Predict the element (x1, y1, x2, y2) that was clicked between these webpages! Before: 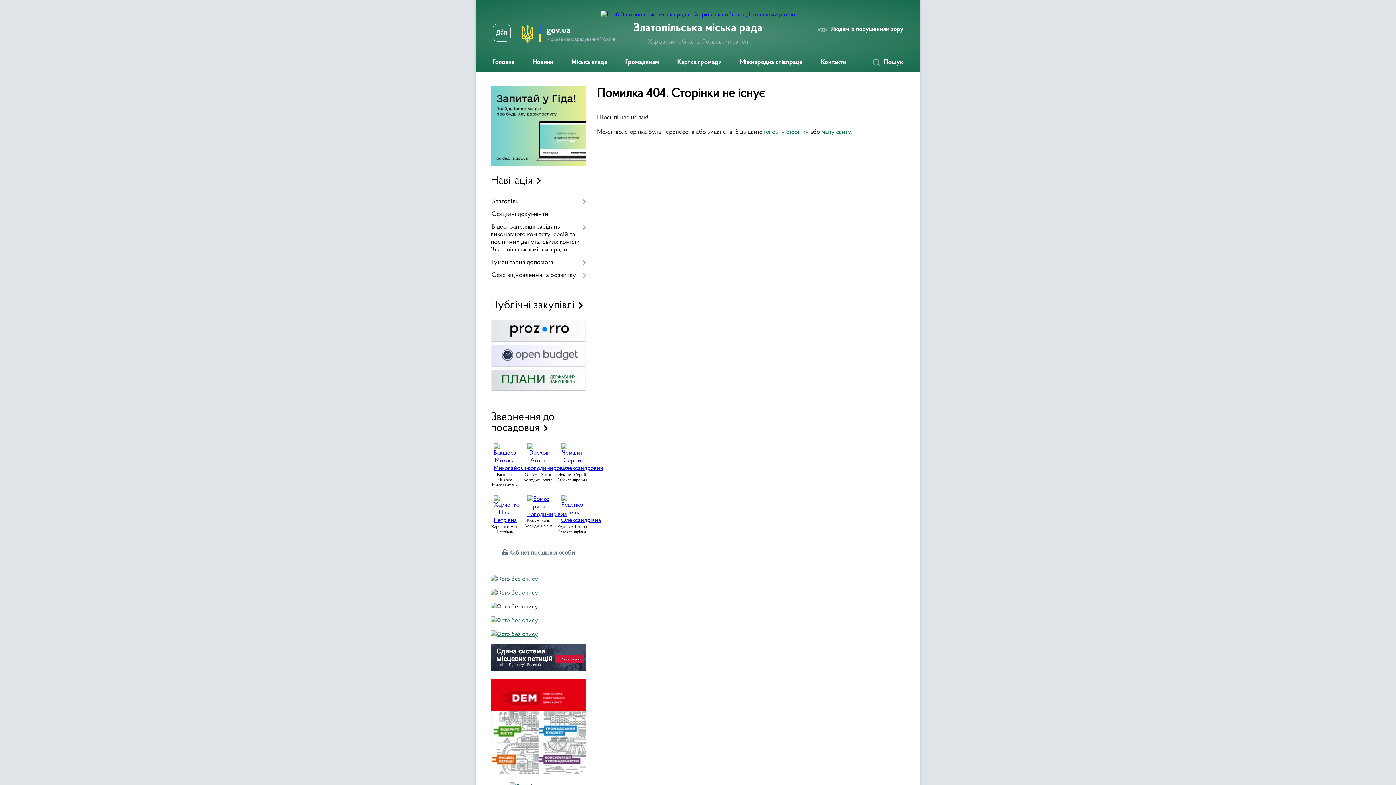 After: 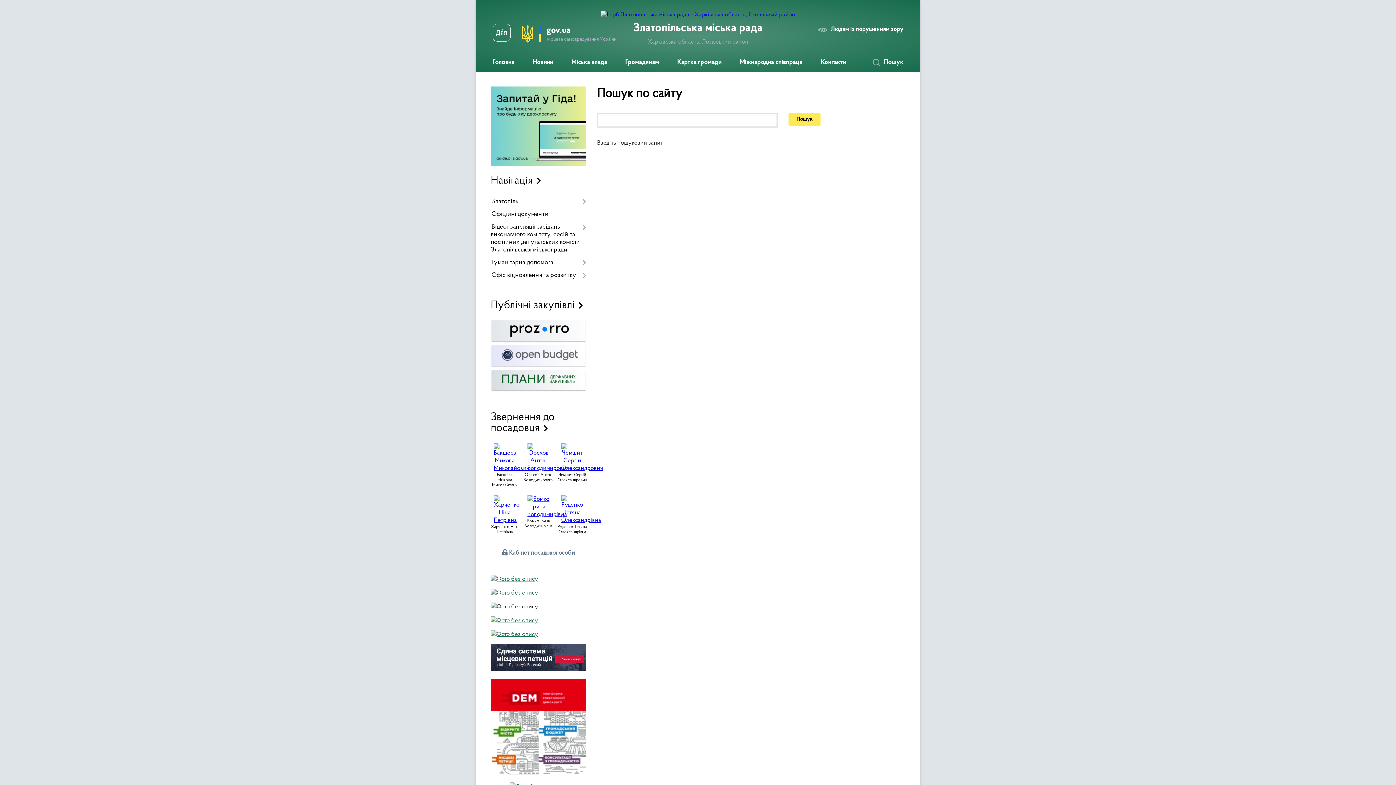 Action: label: Пошук bbox: (869, 53, 912, 72)